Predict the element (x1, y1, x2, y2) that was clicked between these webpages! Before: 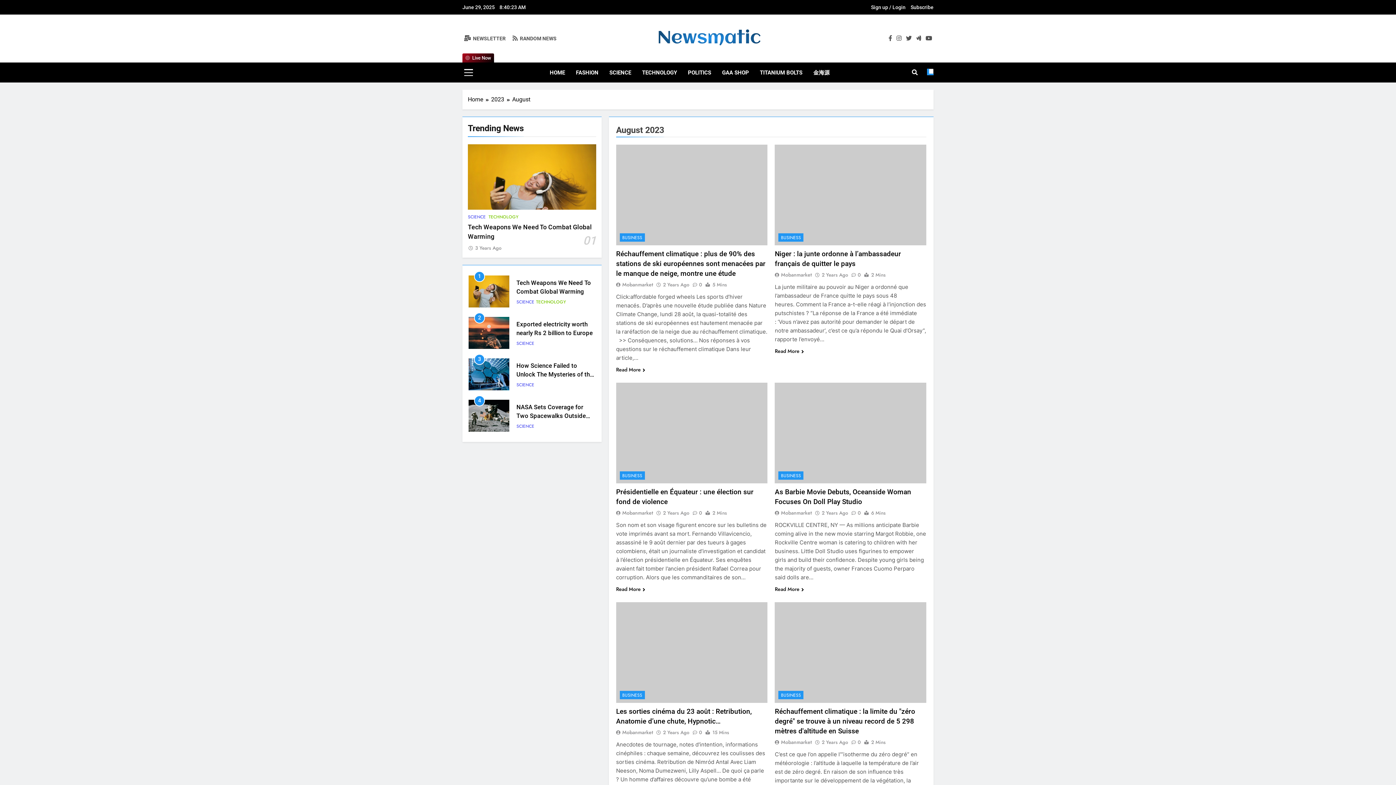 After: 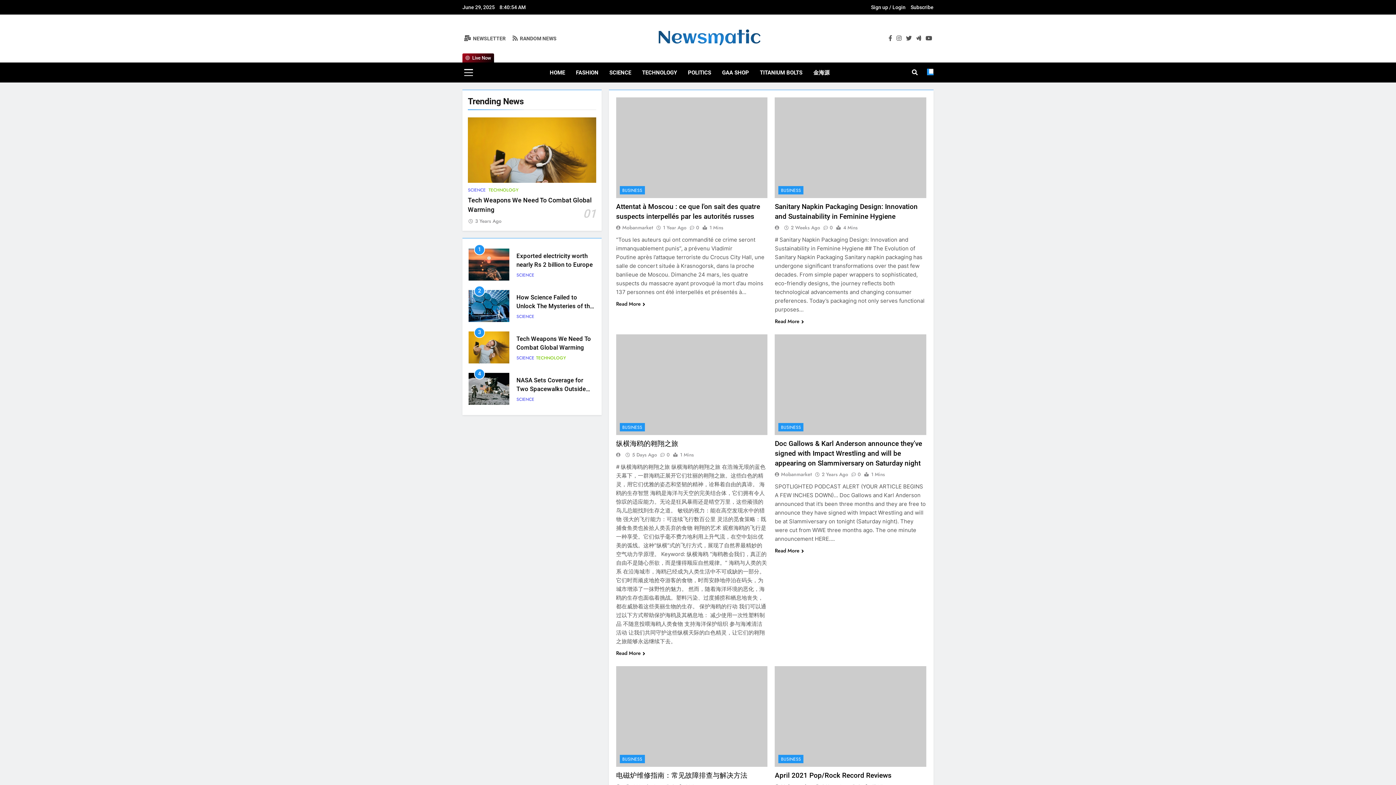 Action: bbox: (512, 35, 556, 41) label: RANDOM NEWS